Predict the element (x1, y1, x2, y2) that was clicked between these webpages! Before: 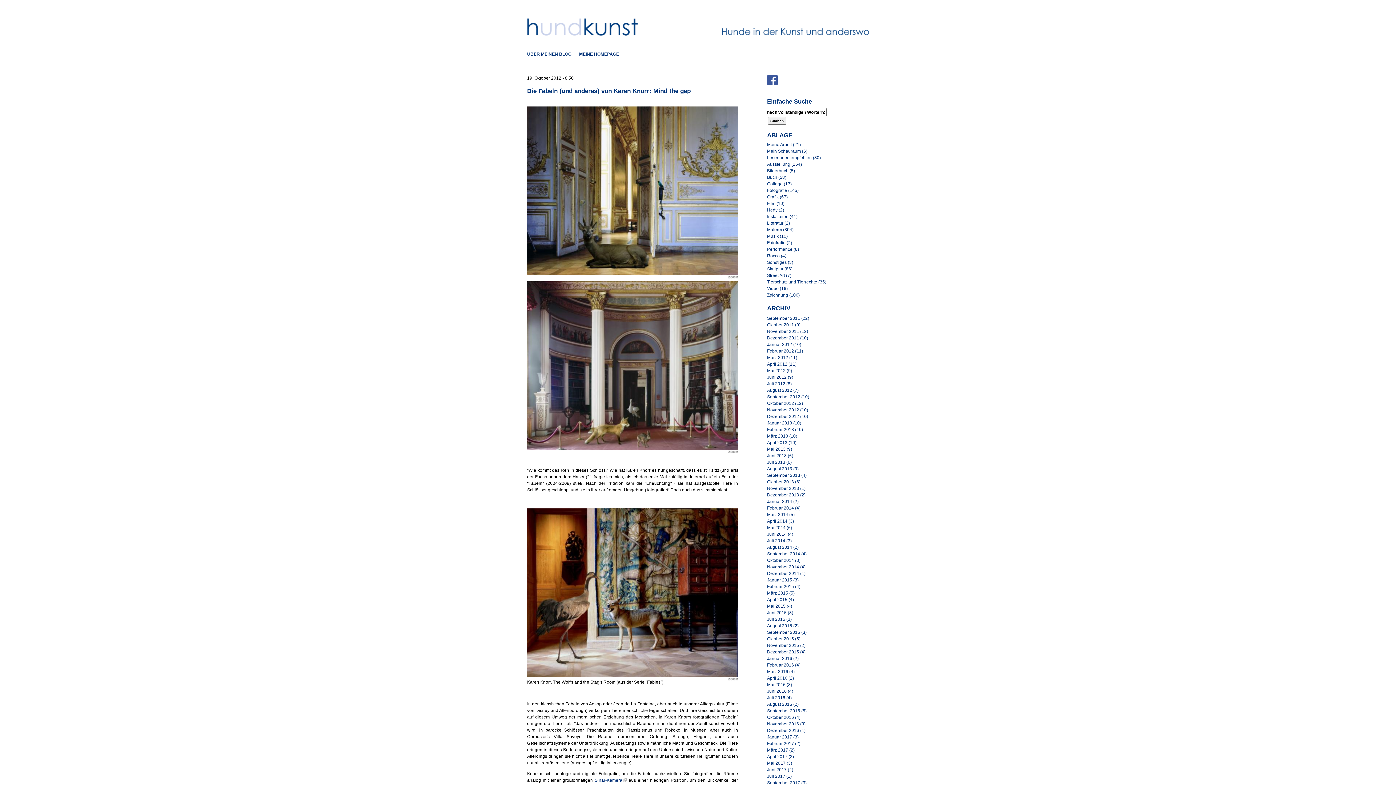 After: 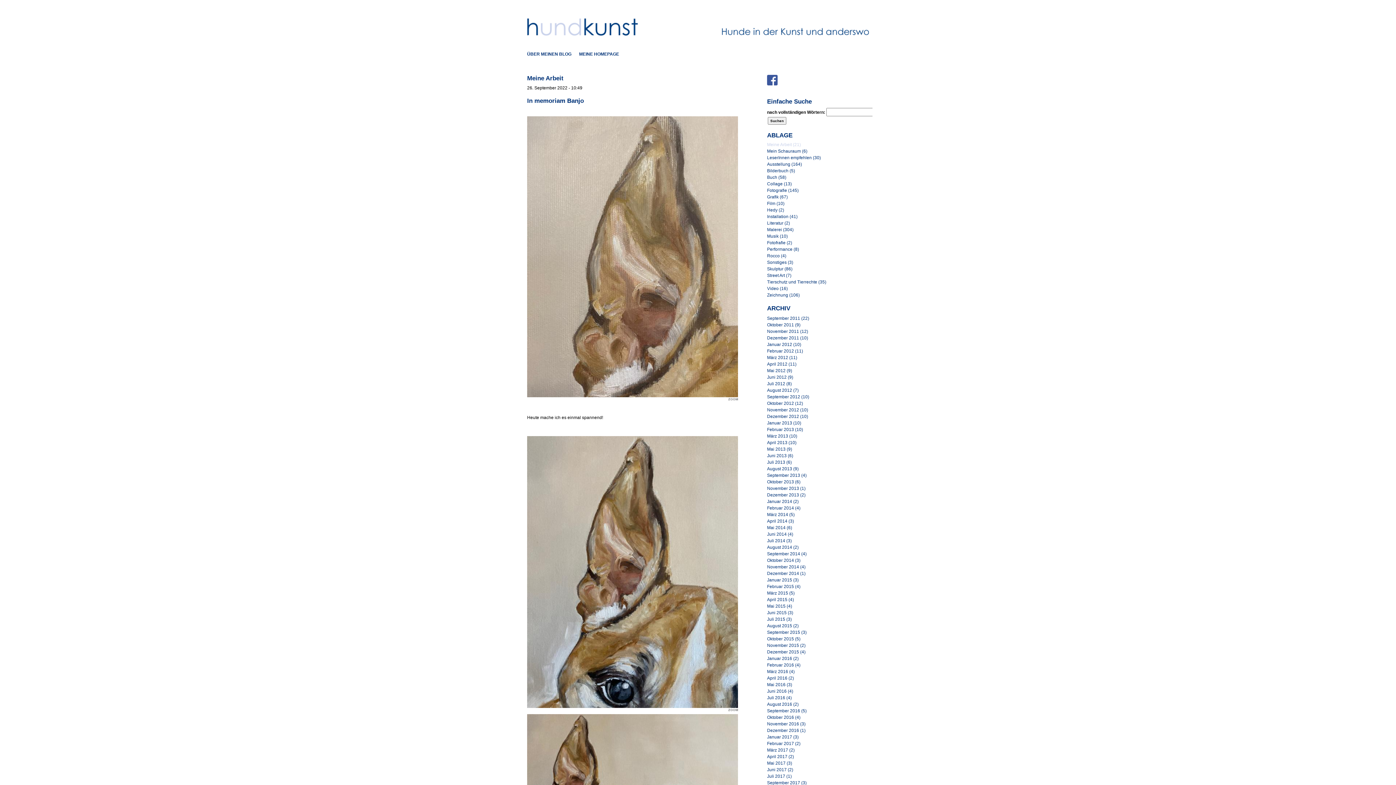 Action: label: Meine Arbeit (21) bbox: (767, 142, 801, 147)